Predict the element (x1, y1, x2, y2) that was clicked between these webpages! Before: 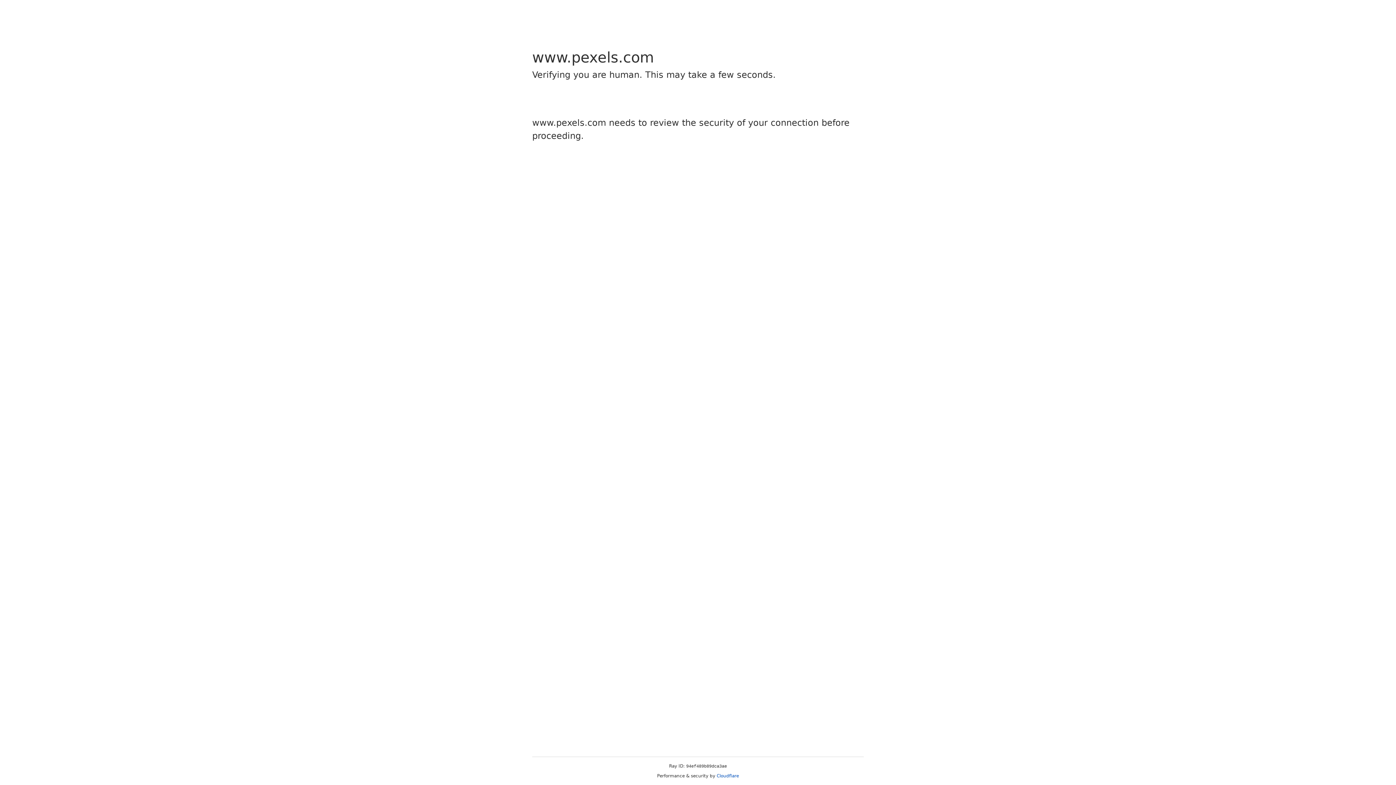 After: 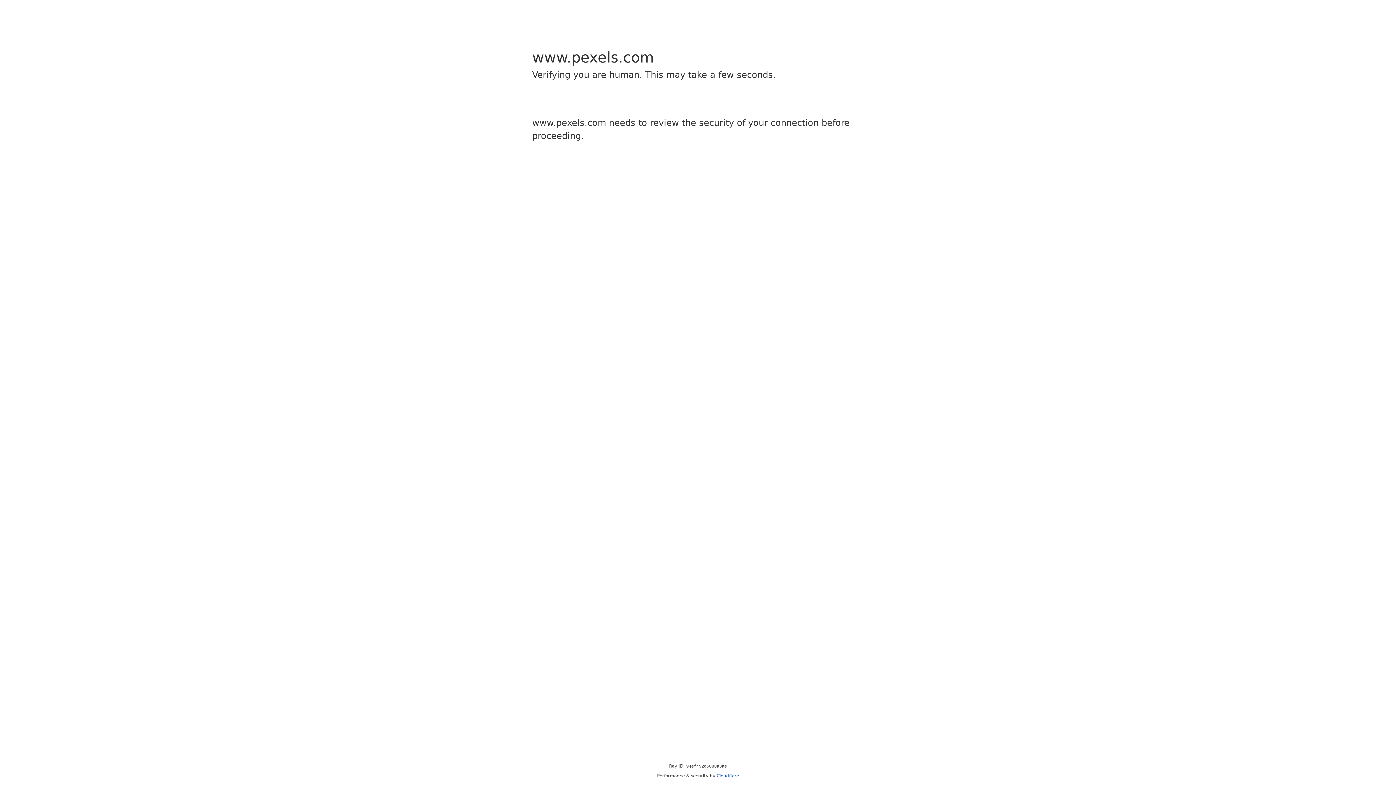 Action: bbox: (716, 773, 739, 778) label: Cloudflare